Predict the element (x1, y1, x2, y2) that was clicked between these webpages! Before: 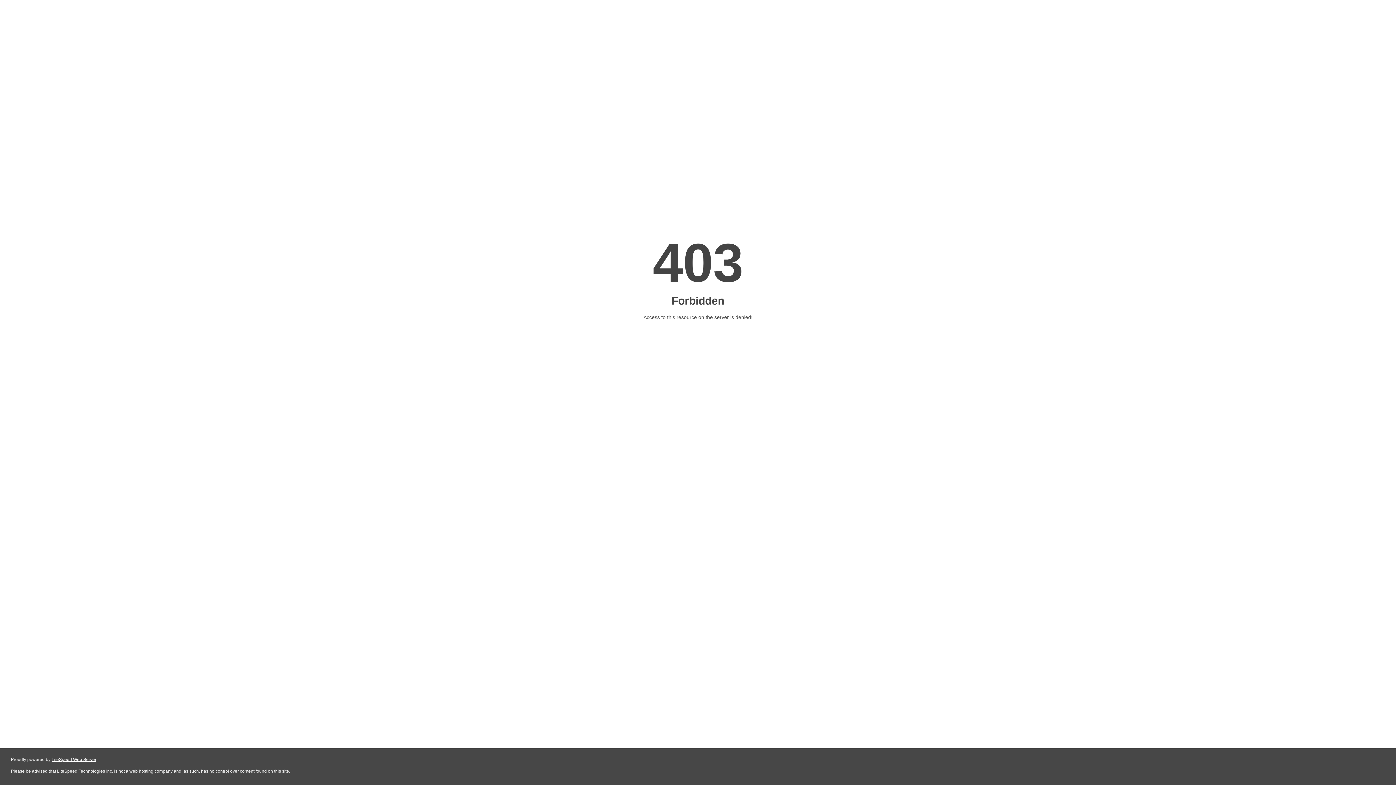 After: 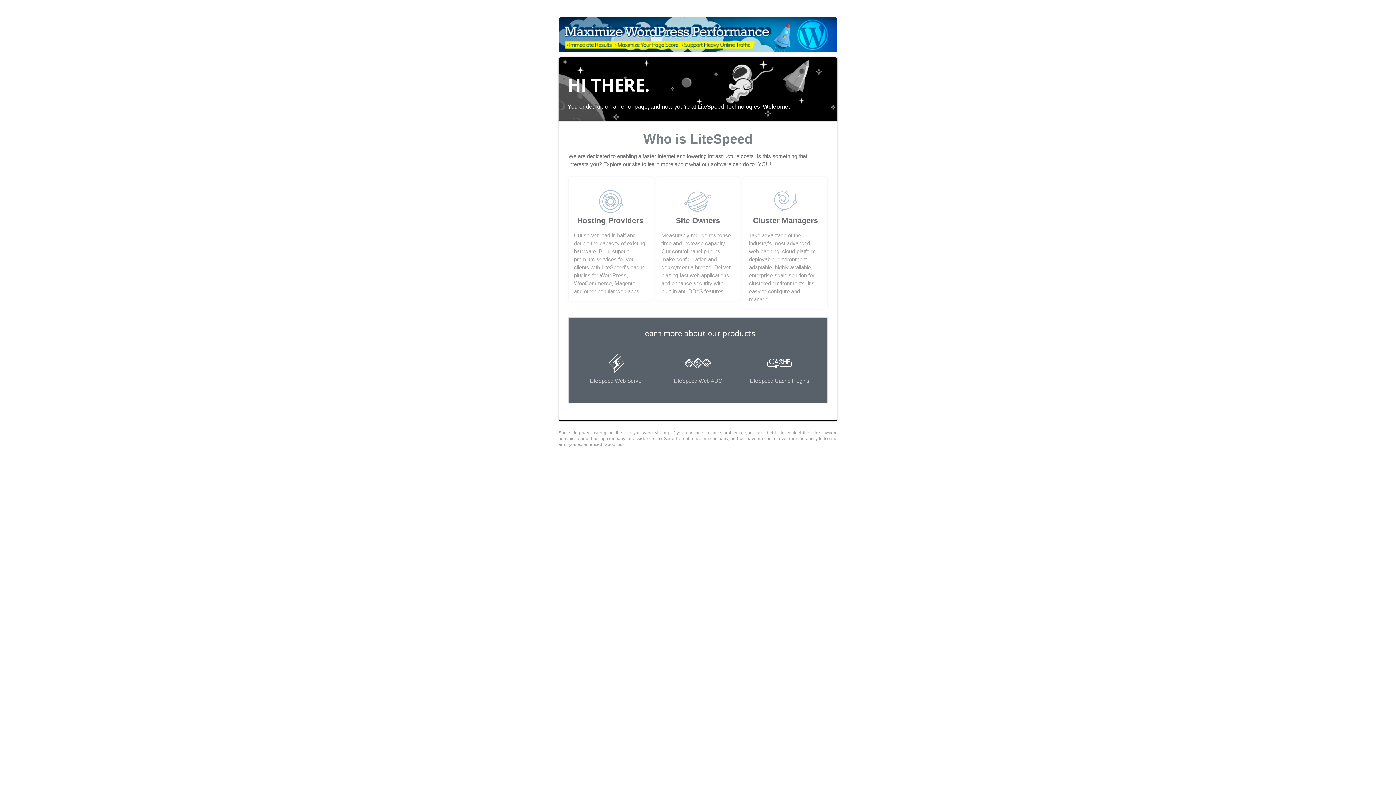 Action: label: LiteSpeed Web Server bbox: (51, 757, 96, 762)